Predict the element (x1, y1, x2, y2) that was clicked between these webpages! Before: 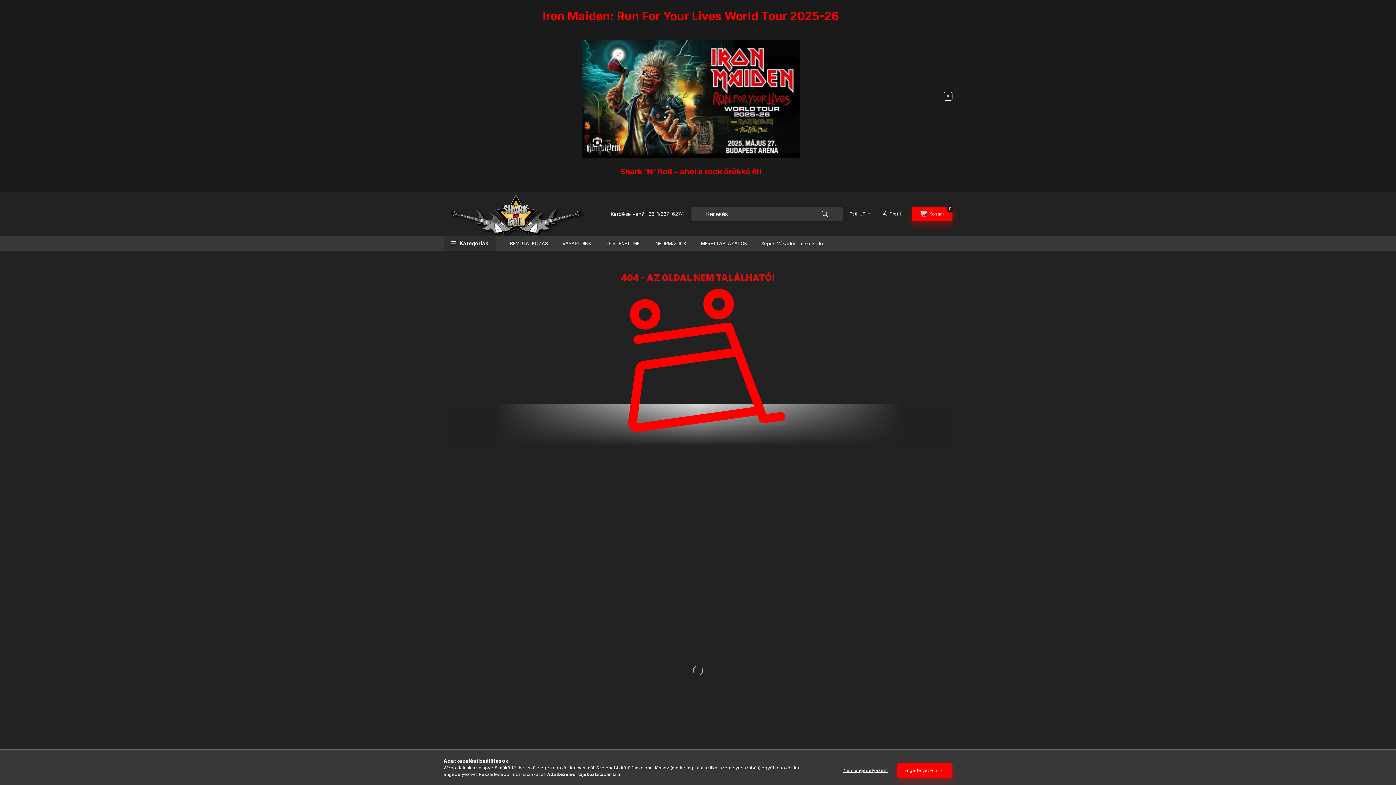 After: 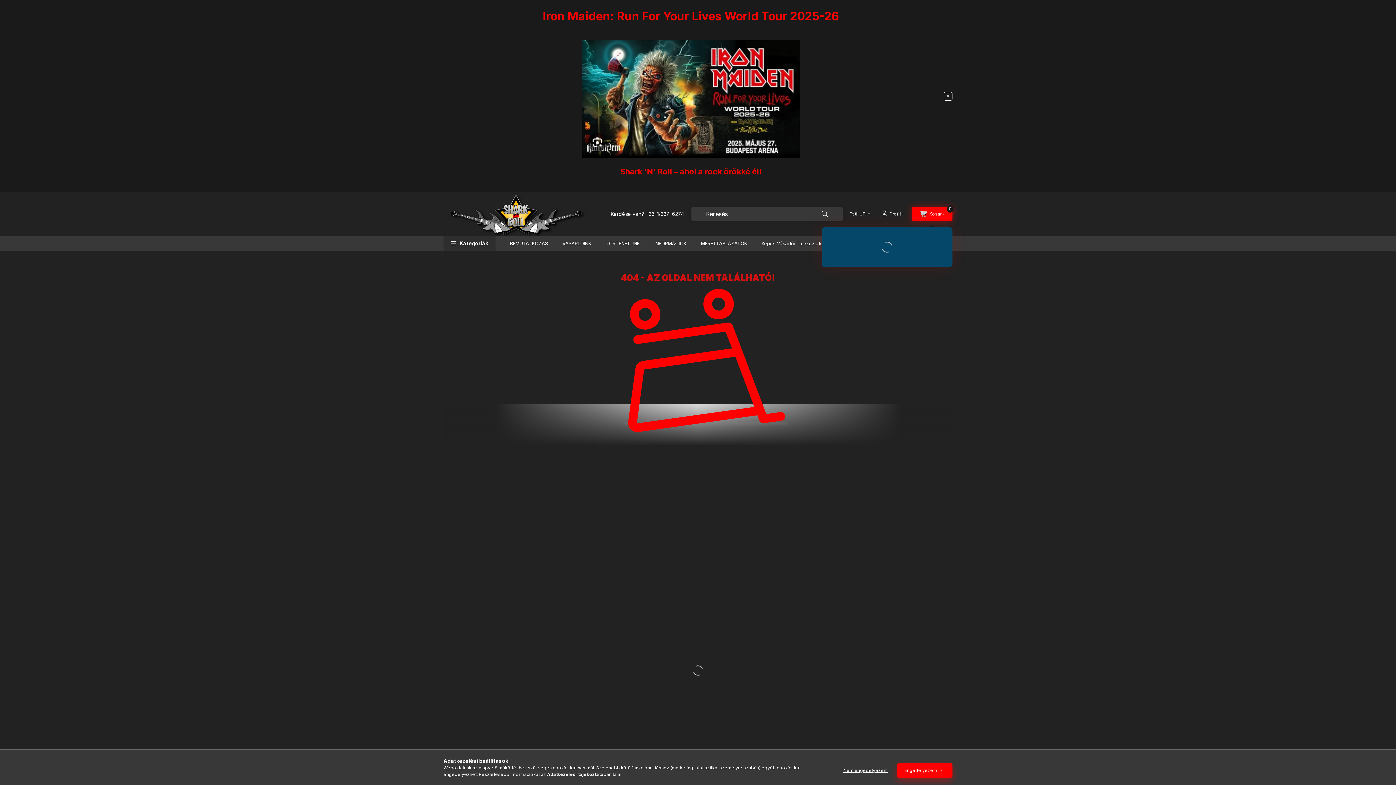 Action: label: cart button bbox: (912, 207, 952, 221)